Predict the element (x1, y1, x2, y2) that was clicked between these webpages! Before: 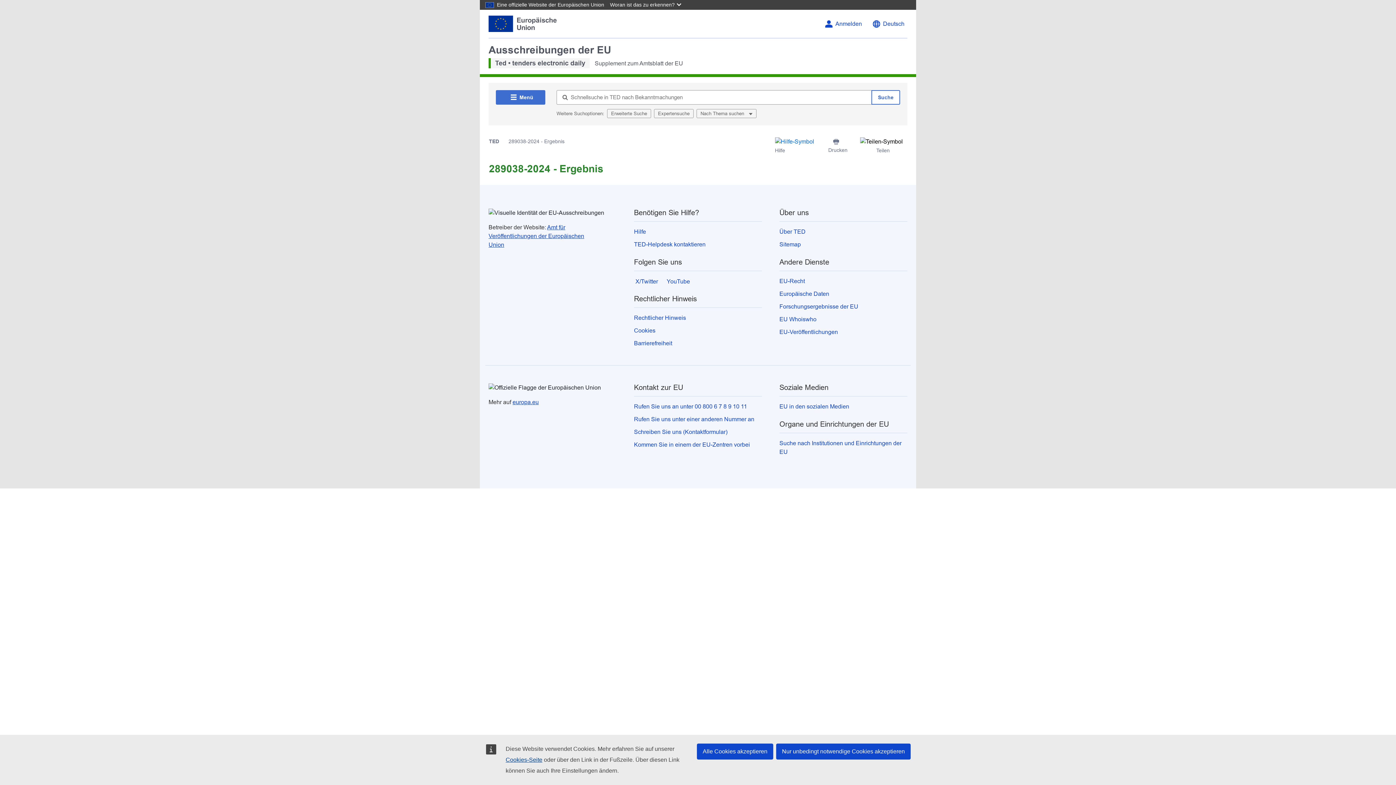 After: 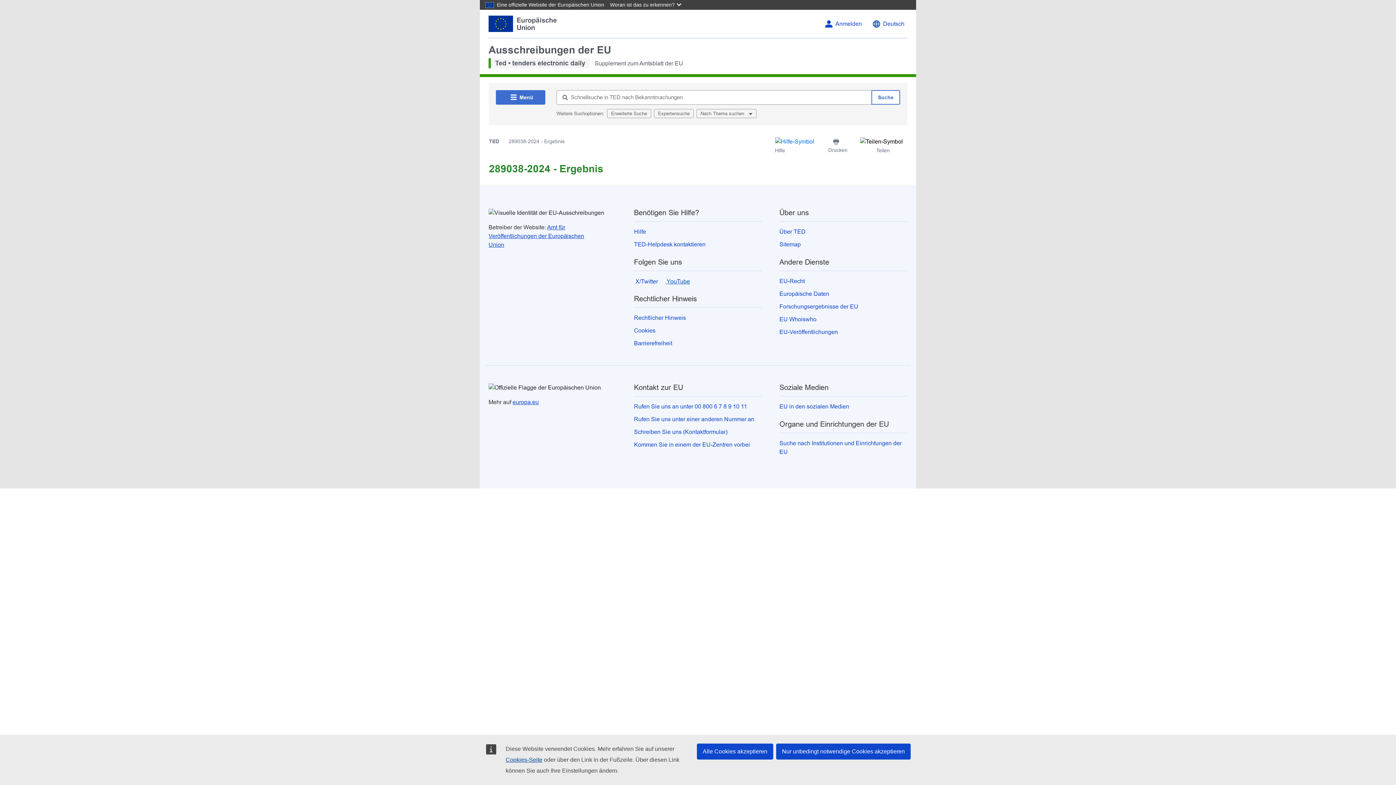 Action: label:  YouTube bbox: (665, 277, 690, 285)